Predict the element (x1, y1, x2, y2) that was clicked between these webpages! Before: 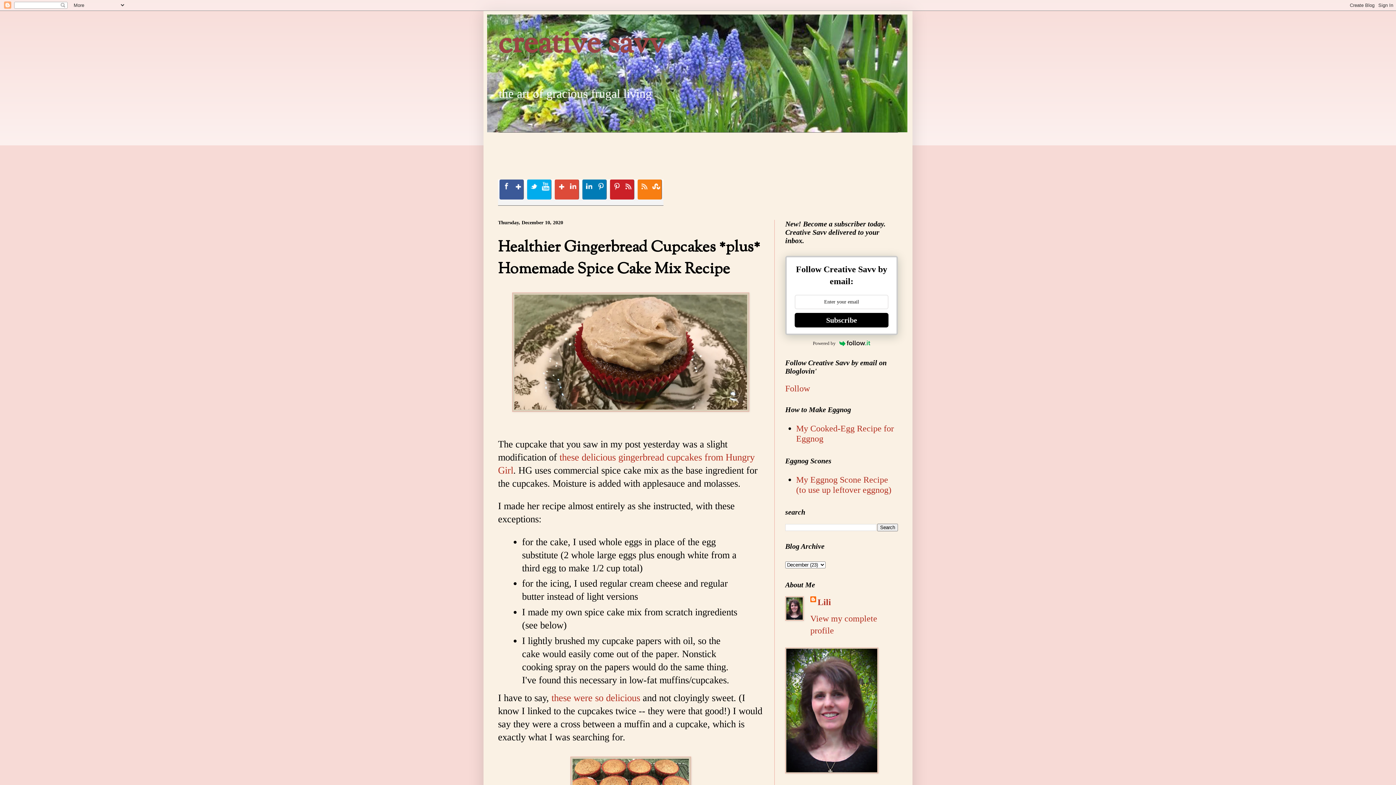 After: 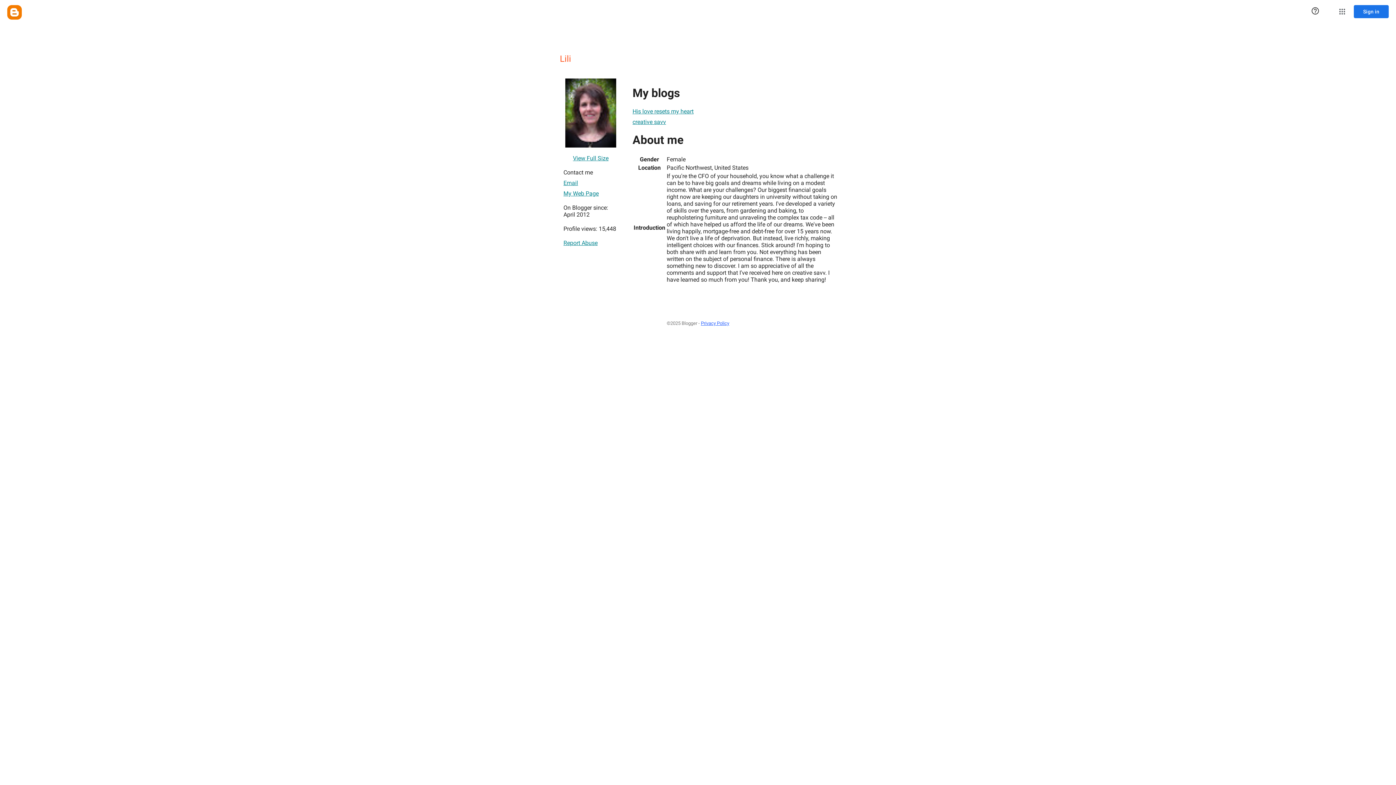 Action: label: Lili bbox: (810, 596, 831, 608)